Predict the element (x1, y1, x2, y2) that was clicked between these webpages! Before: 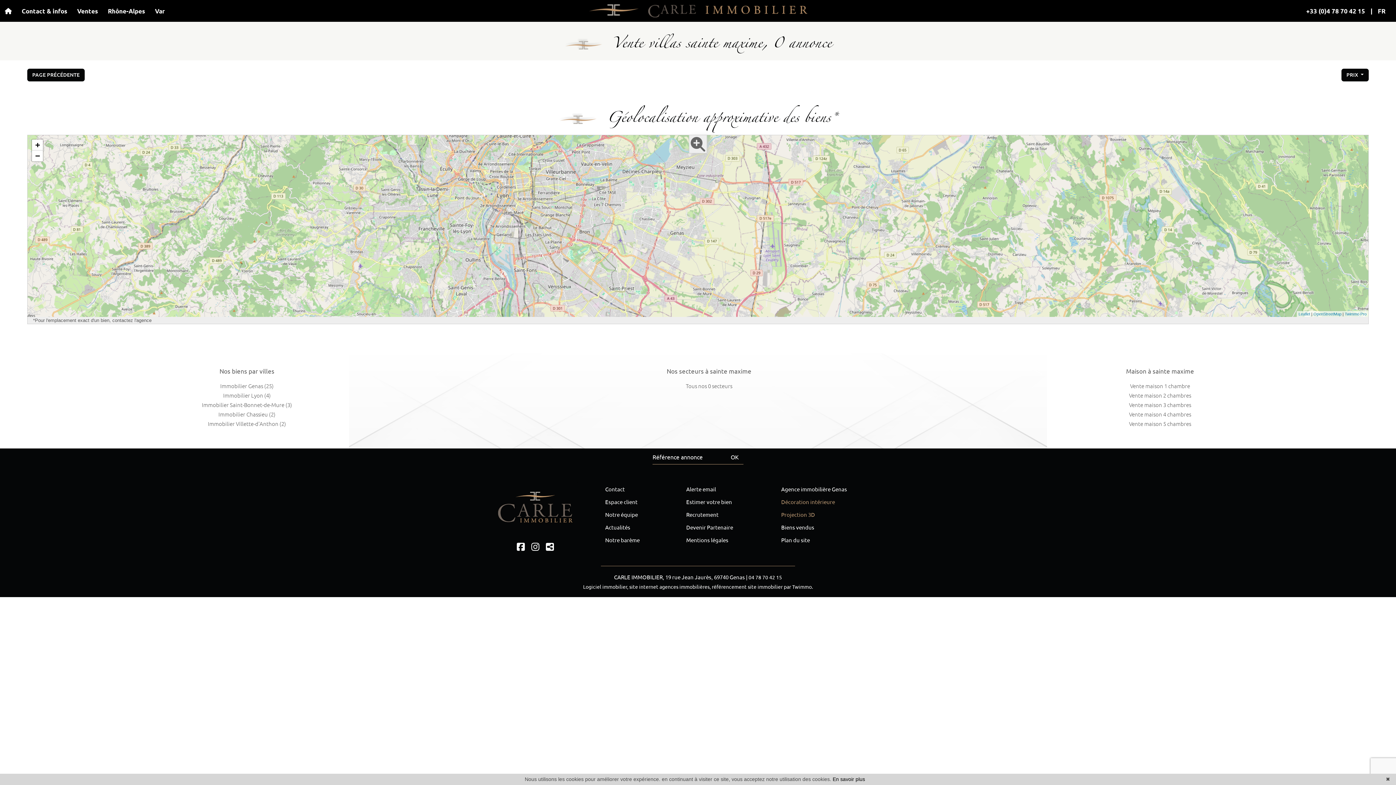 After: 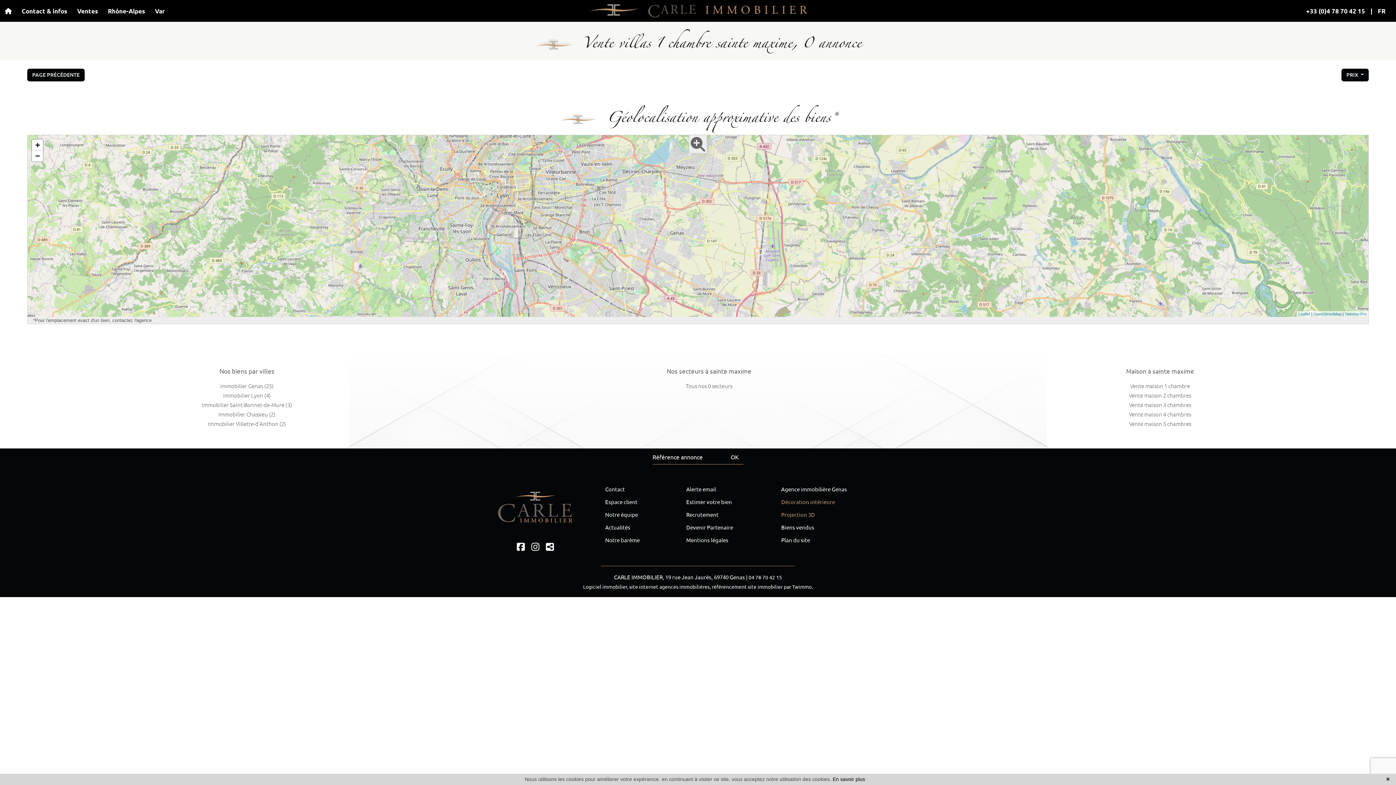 Action: label: Vente maison 1 chambre bbox: (1130, 383, 1190, 389)